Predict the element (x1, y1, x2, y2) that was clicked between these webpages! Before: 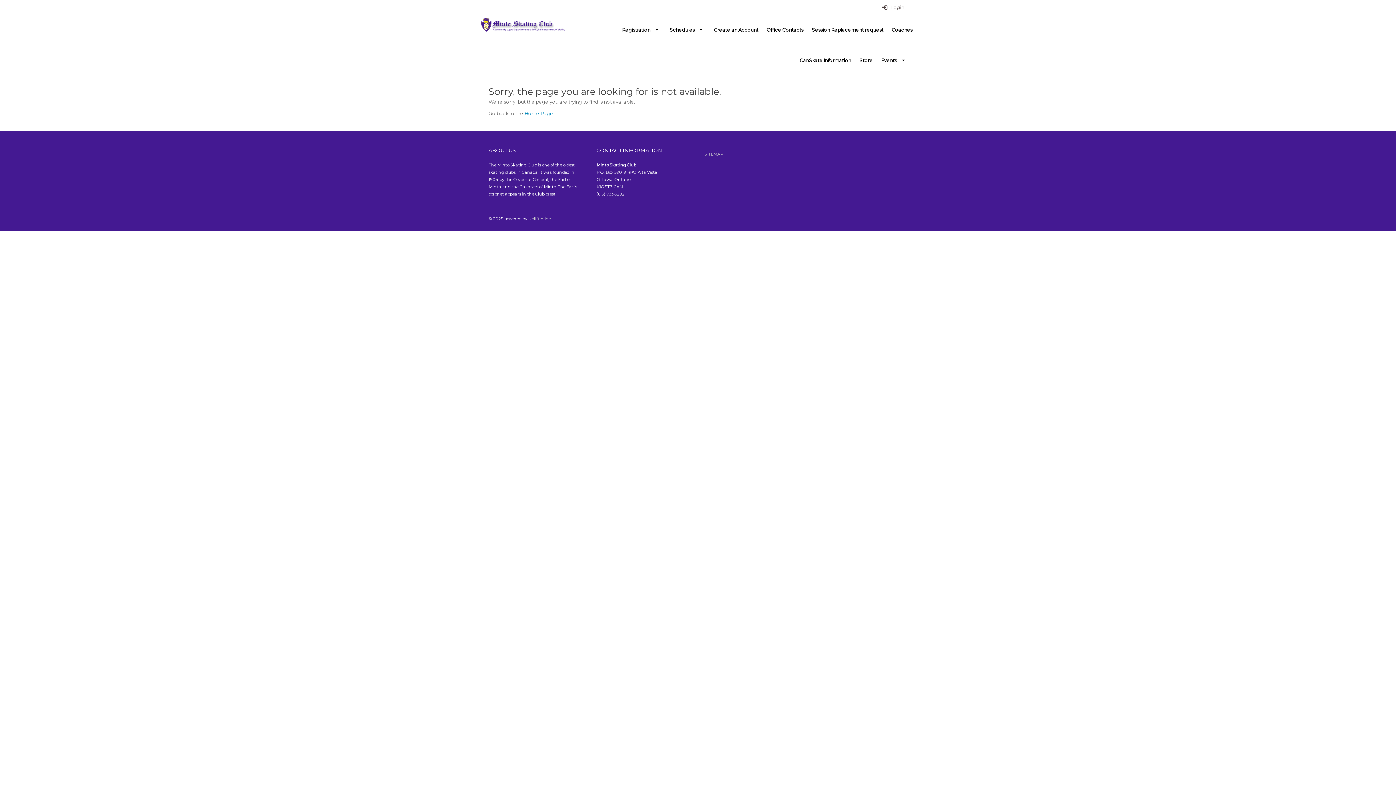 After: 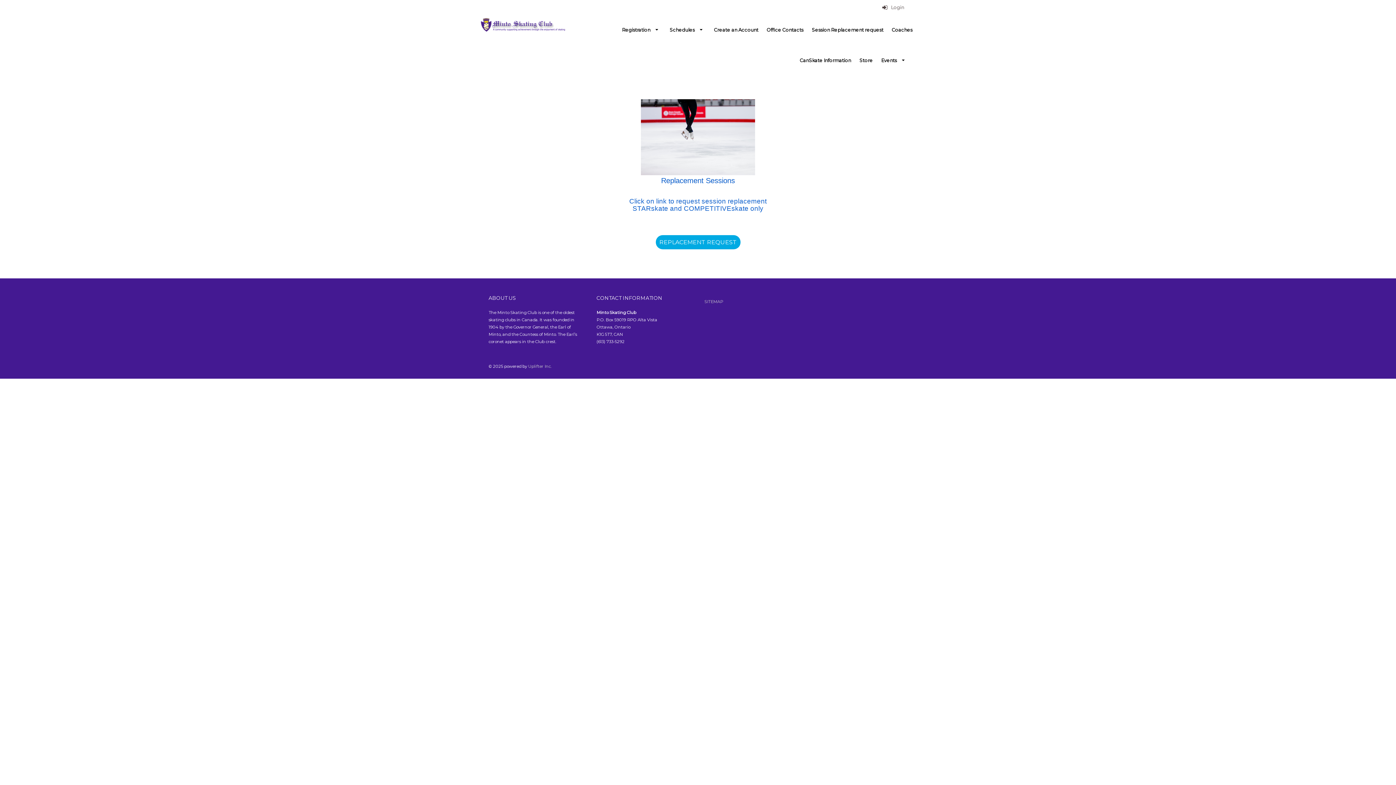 Action: bbox: (810, 15, 885, 44) label: Session Replacement request